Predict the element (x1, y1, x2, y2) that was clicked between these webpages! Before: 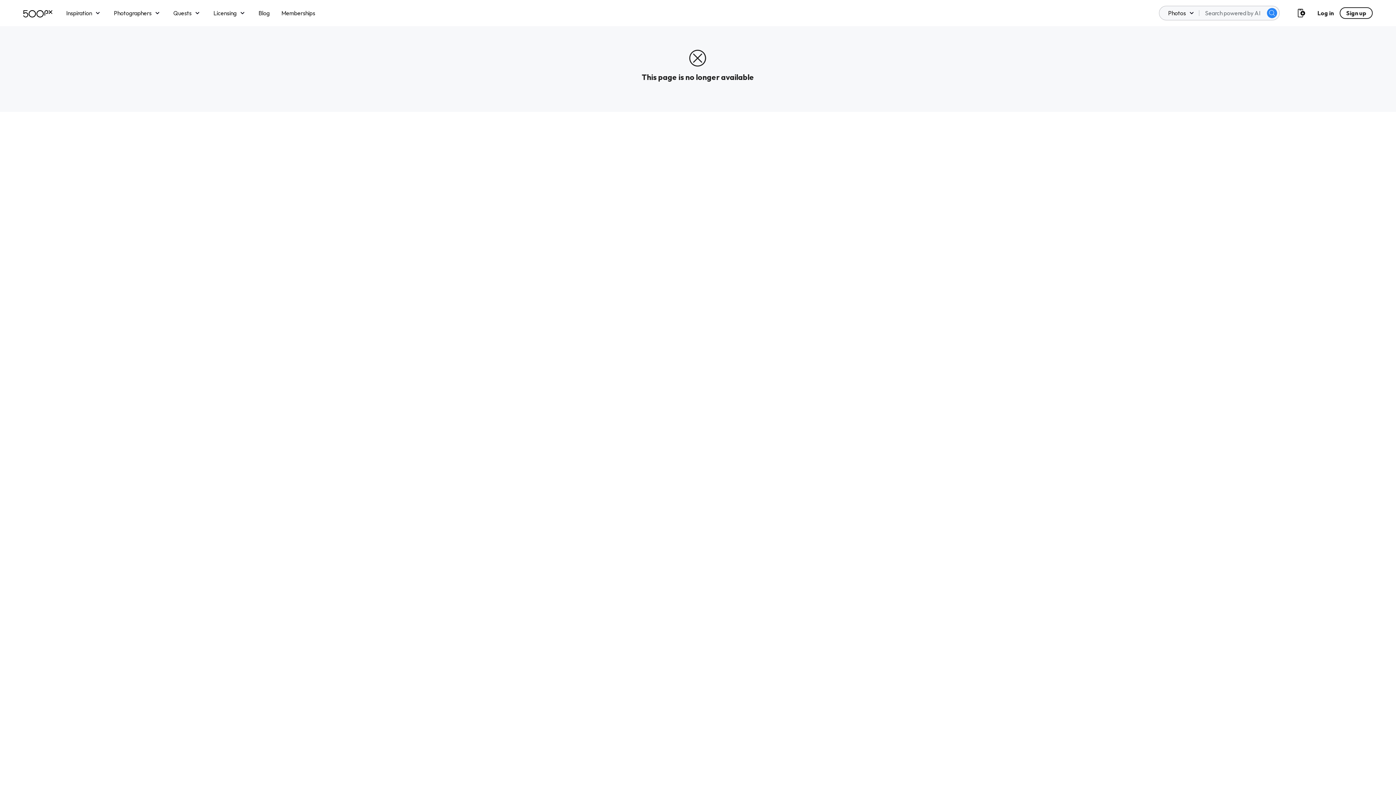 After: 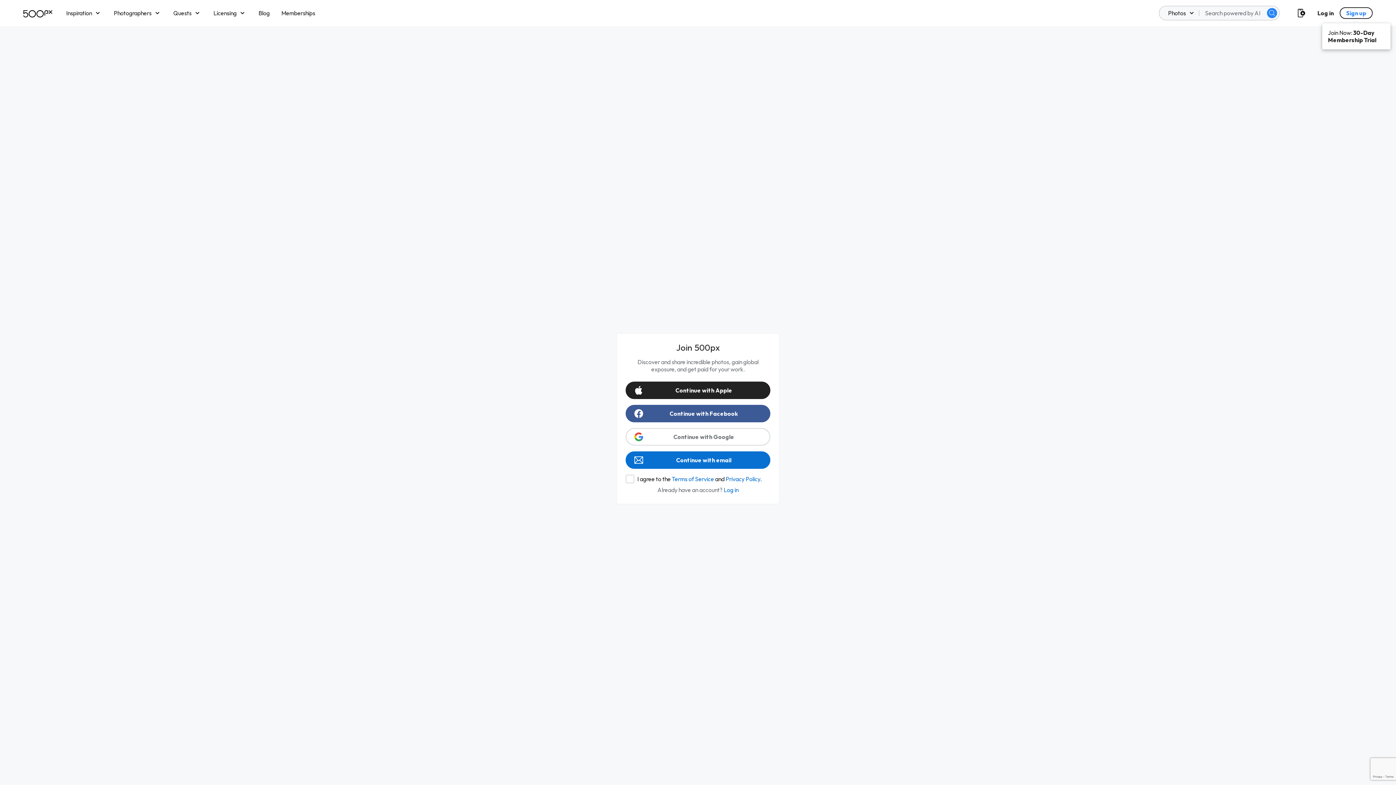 Action: bbox: (1340, 7, 1373, 18) label: Sign up